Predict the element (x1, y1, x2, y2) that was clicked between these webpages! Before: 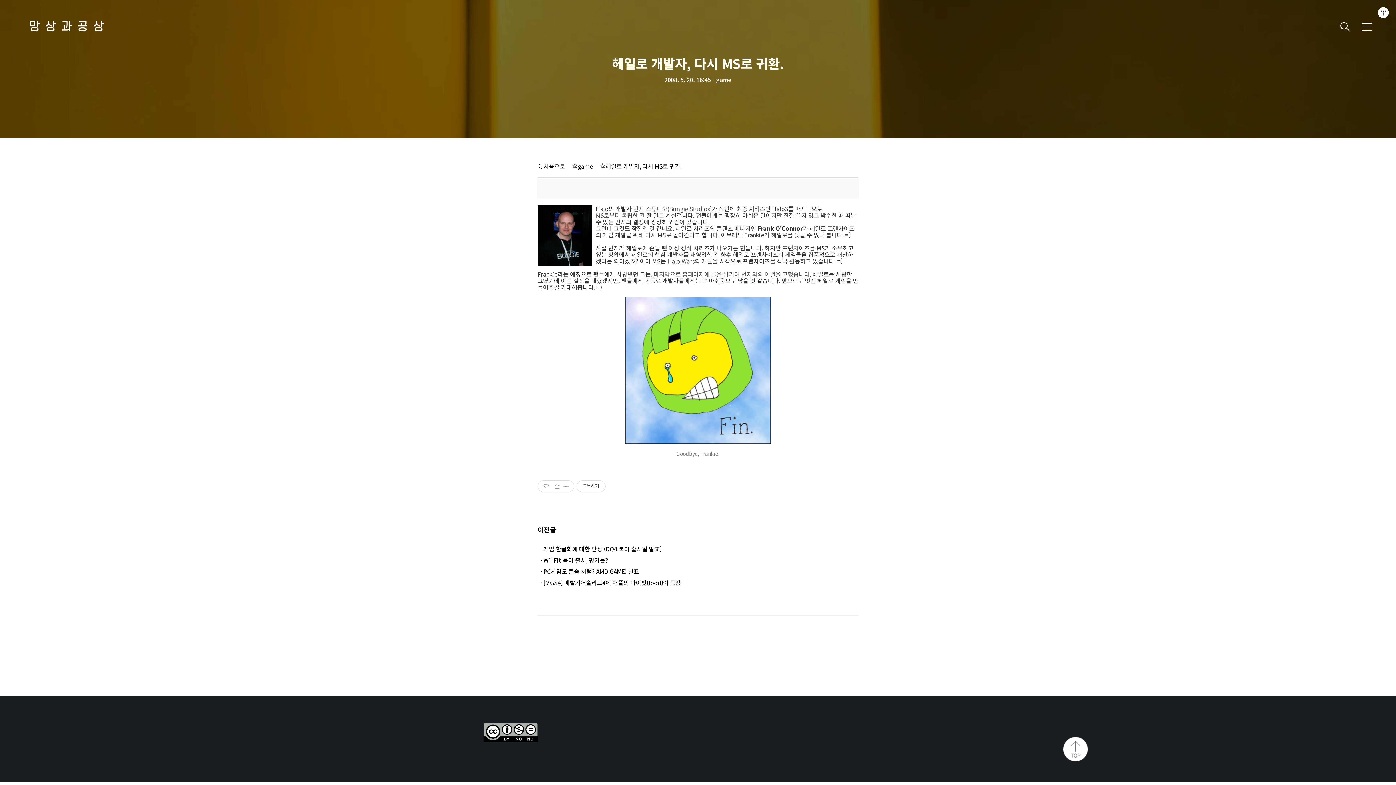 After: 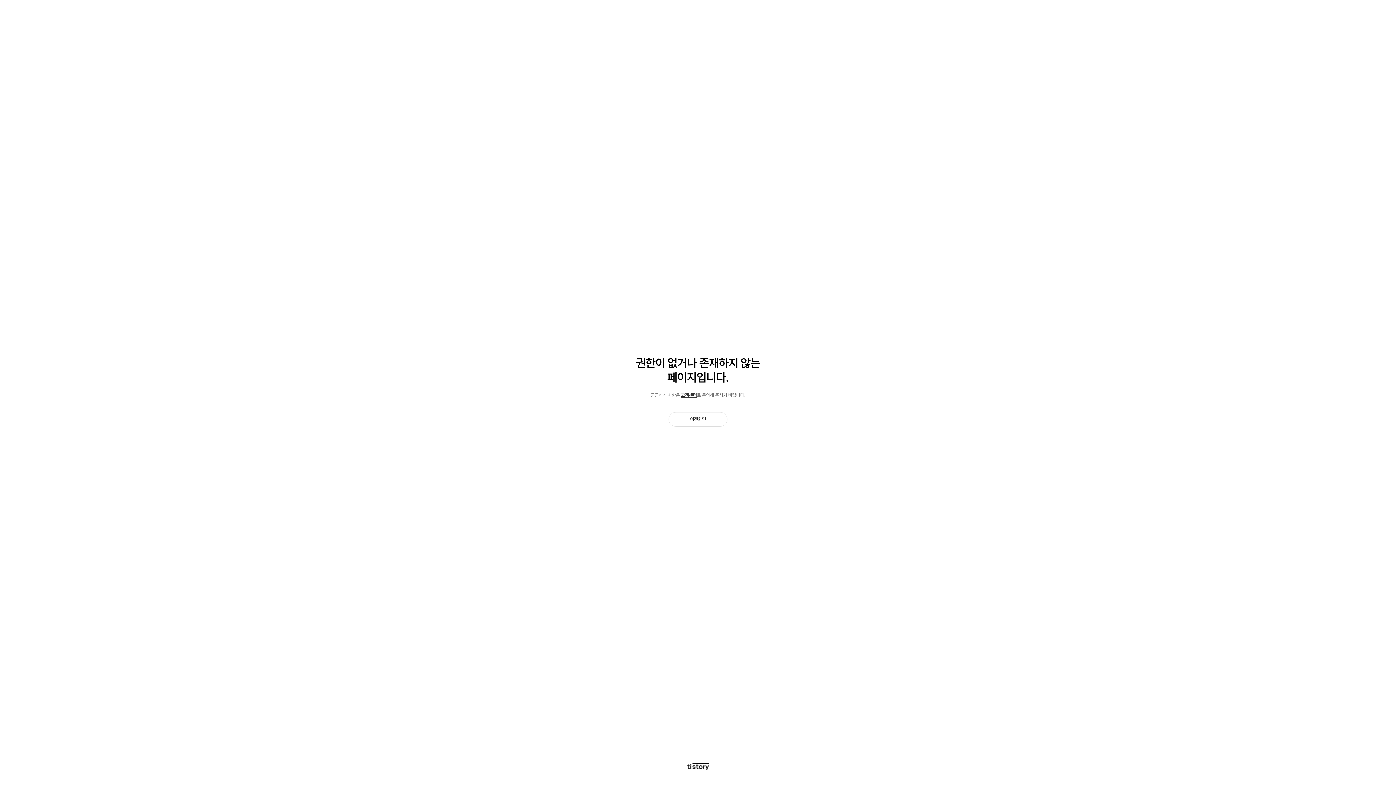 Action: label: game bbox: (578, 161, 593, 170)